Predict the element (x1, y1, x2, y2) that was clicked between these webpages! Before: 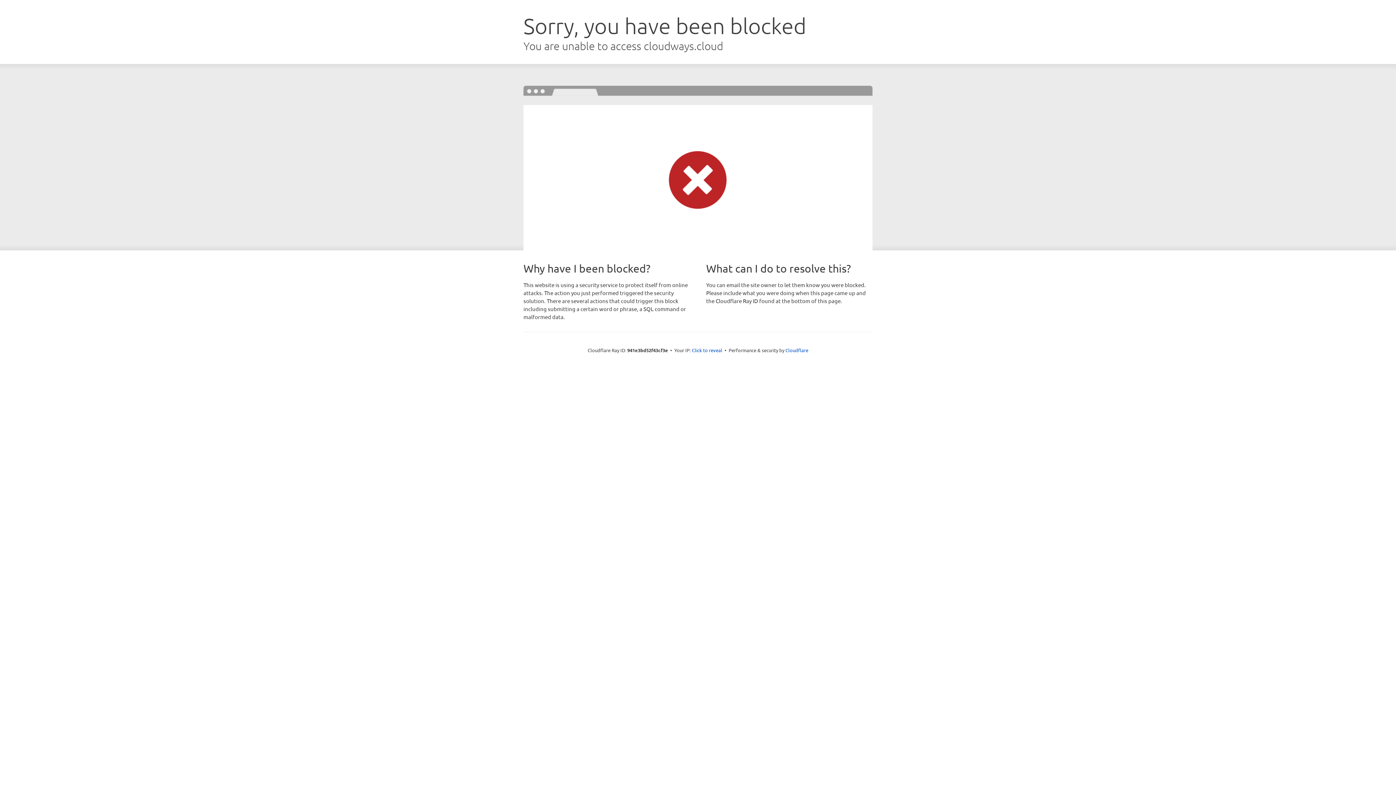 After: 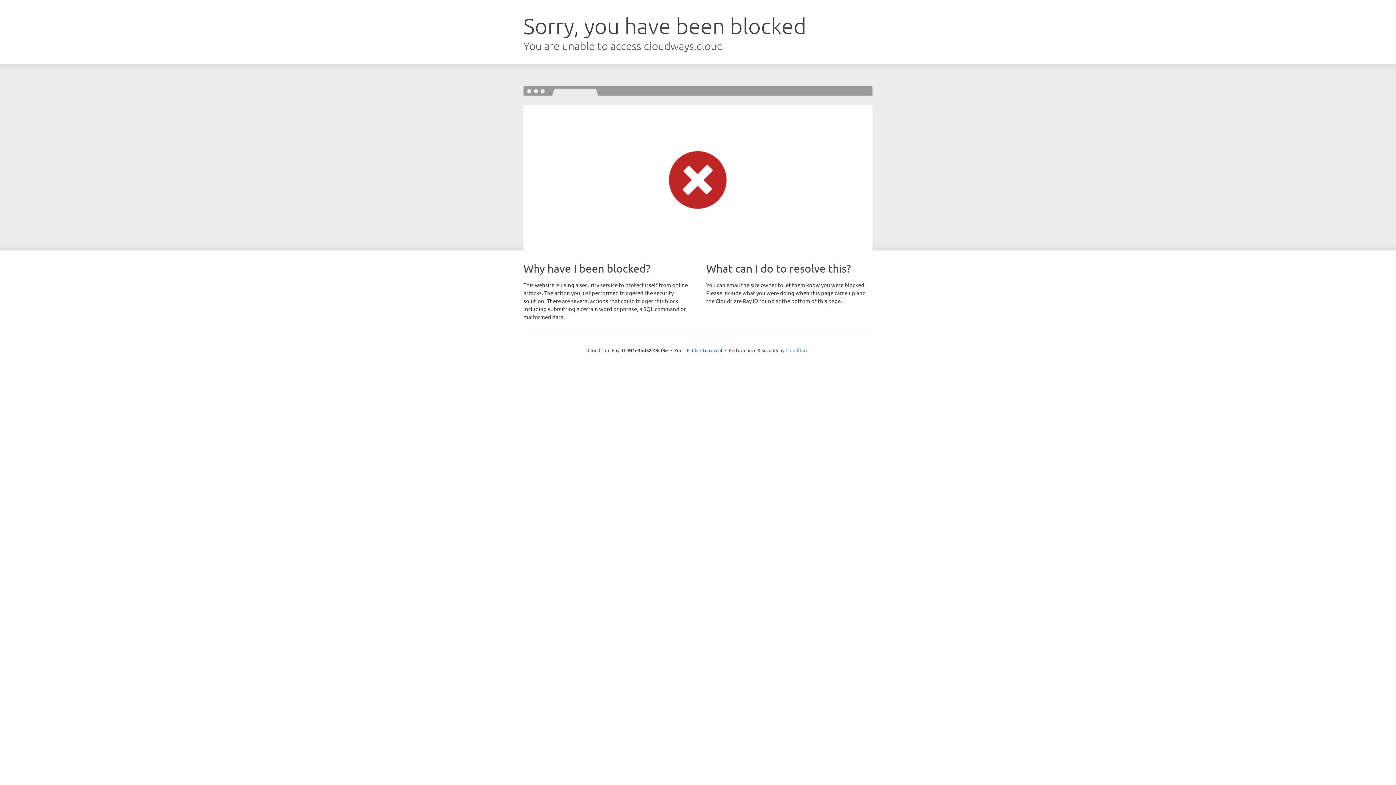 Action: label: Cloudflare bbox: (785, 347, 808, 353)